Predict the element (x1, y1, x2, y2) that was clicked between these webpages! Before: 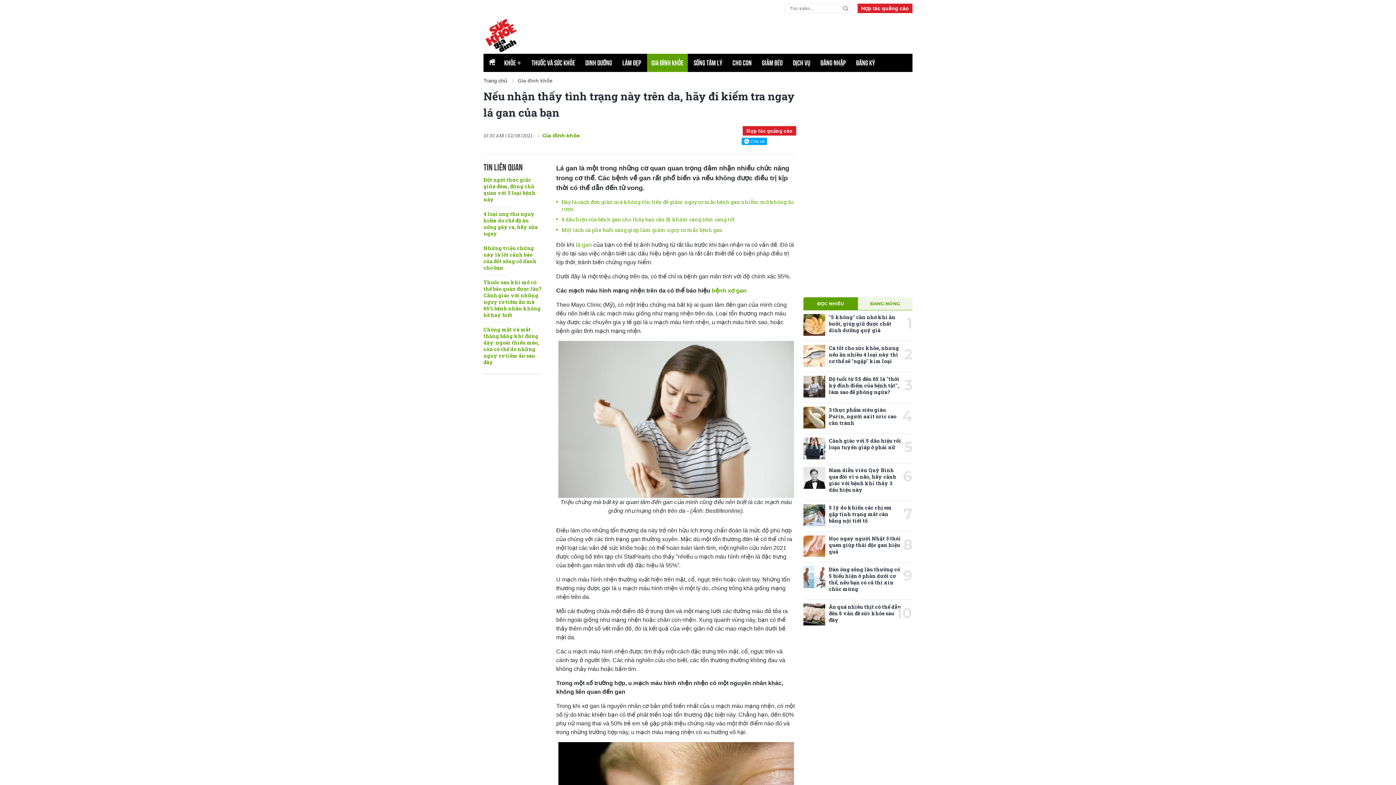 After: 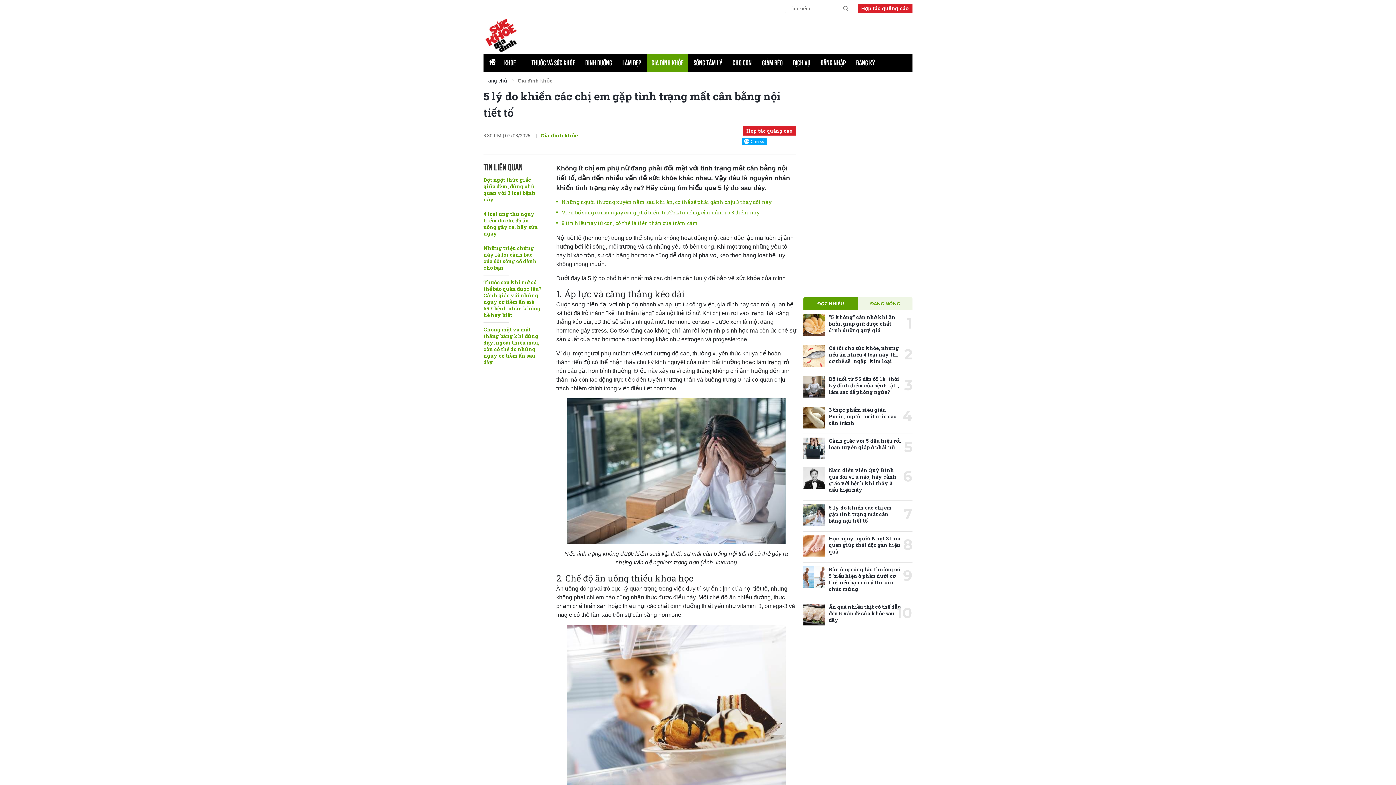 Action: label: 5 lý do khiến các chị em gặp tình trạng mất cân bằng nội tiết tố bbox: (829, 504, 892, 524)